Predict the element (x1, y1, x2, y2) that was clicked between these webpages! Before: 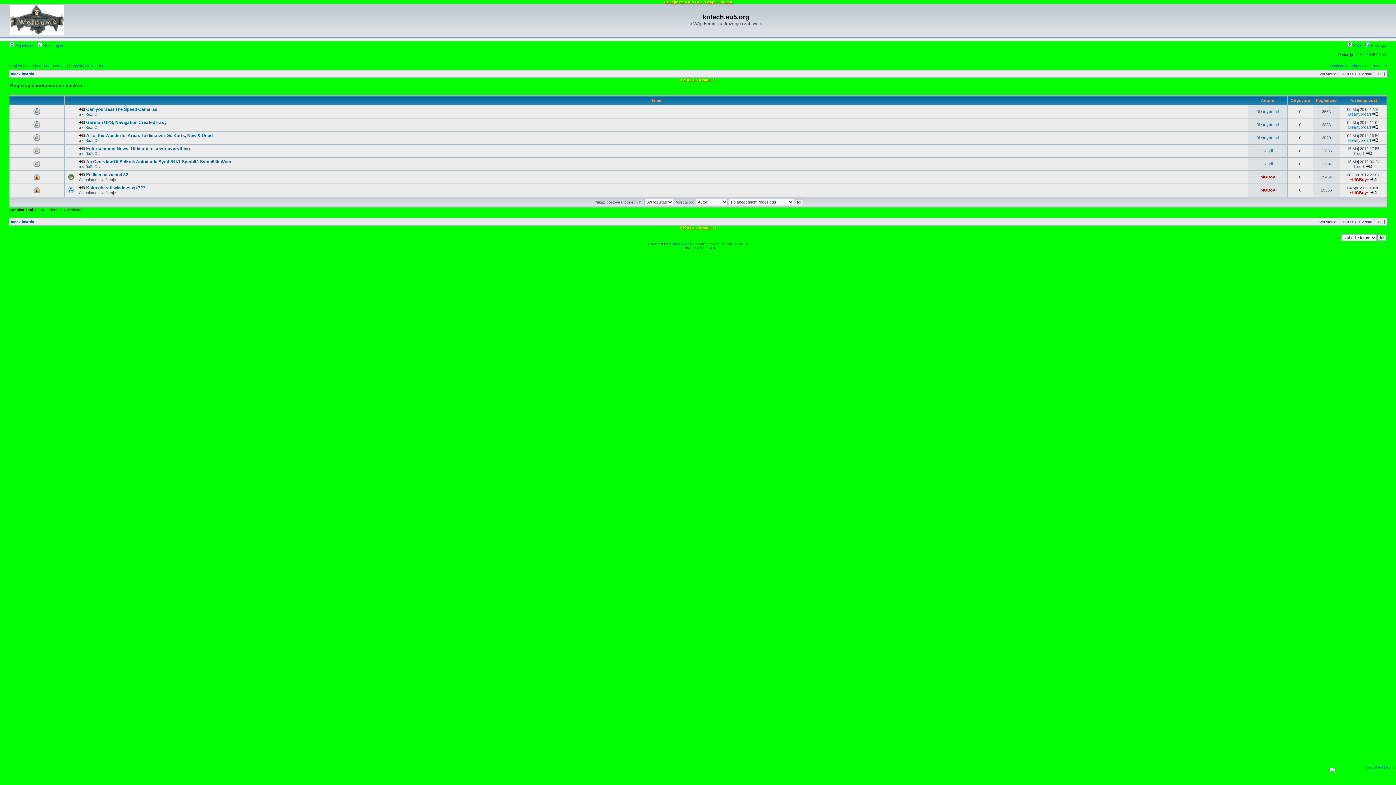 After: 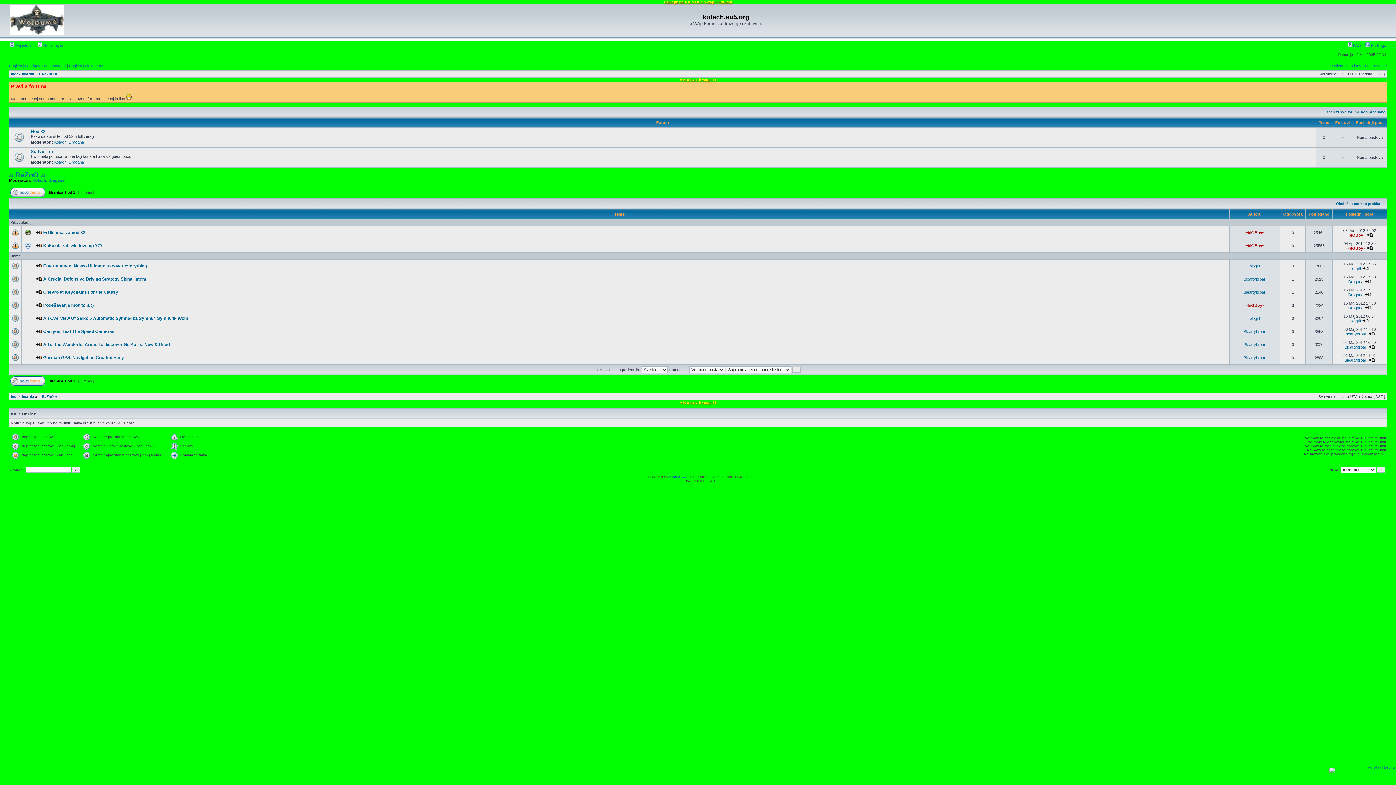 Action: label: ¤ RaZnO ¤ bbox: (82, 164, 100, 168)